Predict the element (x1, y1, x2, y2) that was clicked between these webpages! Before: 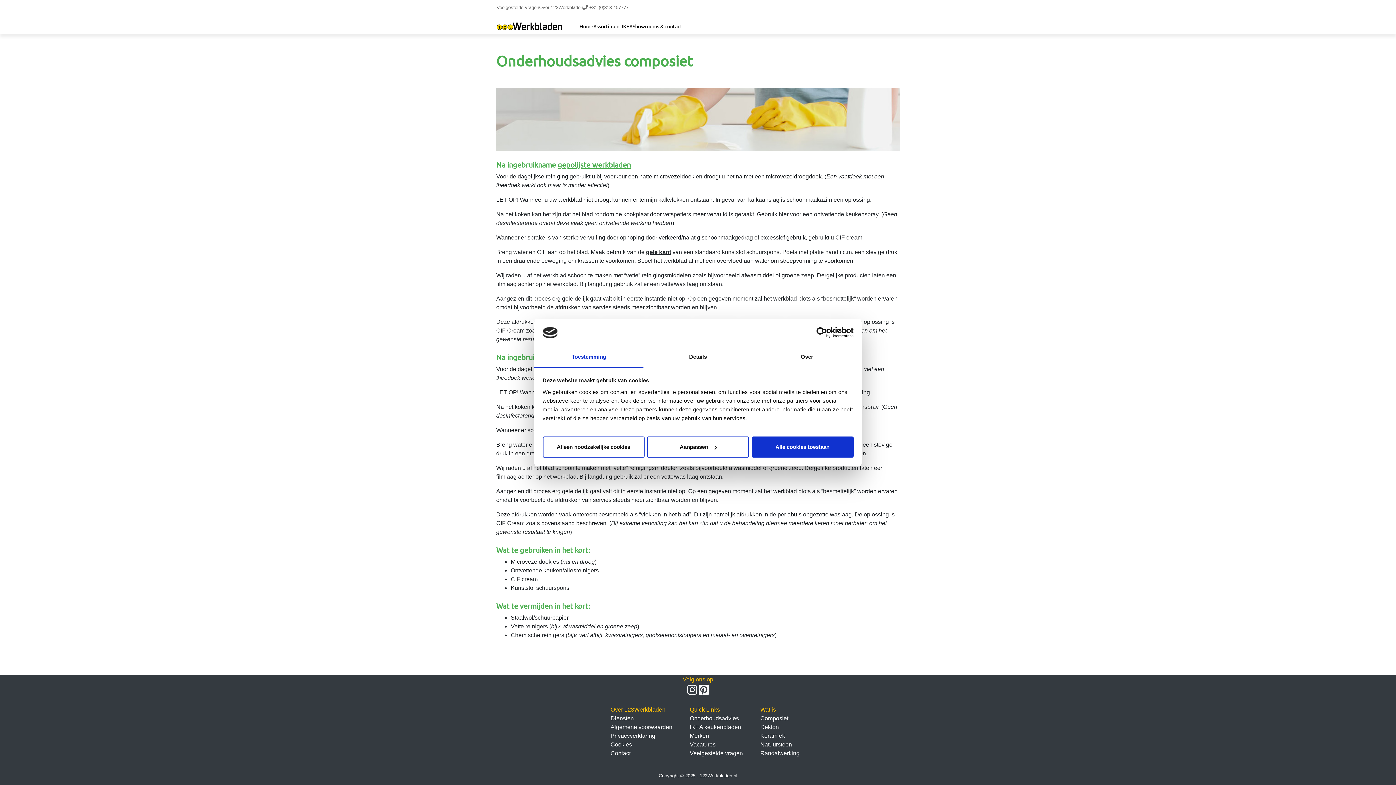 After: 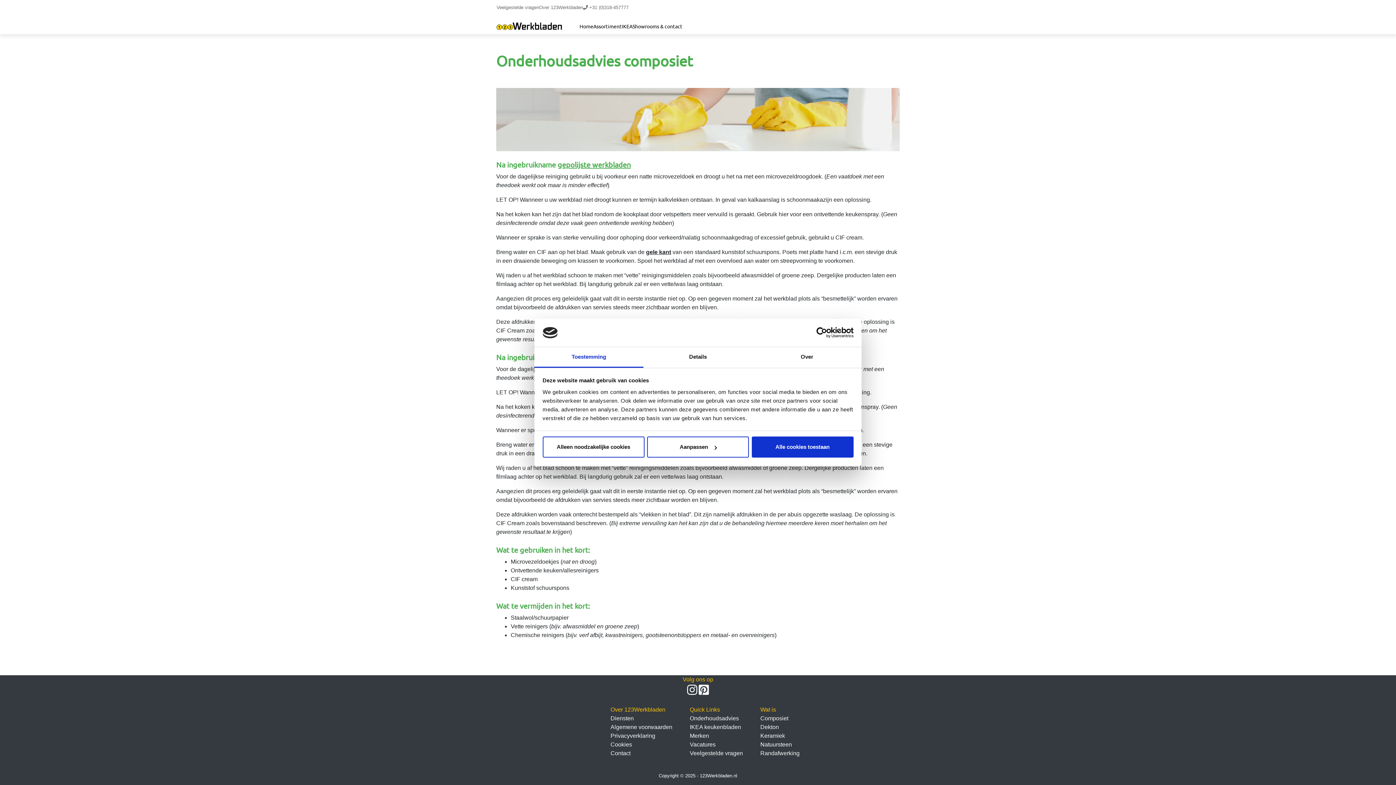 Action: bbox: (534, 347, 643, 367) label: Toestemming